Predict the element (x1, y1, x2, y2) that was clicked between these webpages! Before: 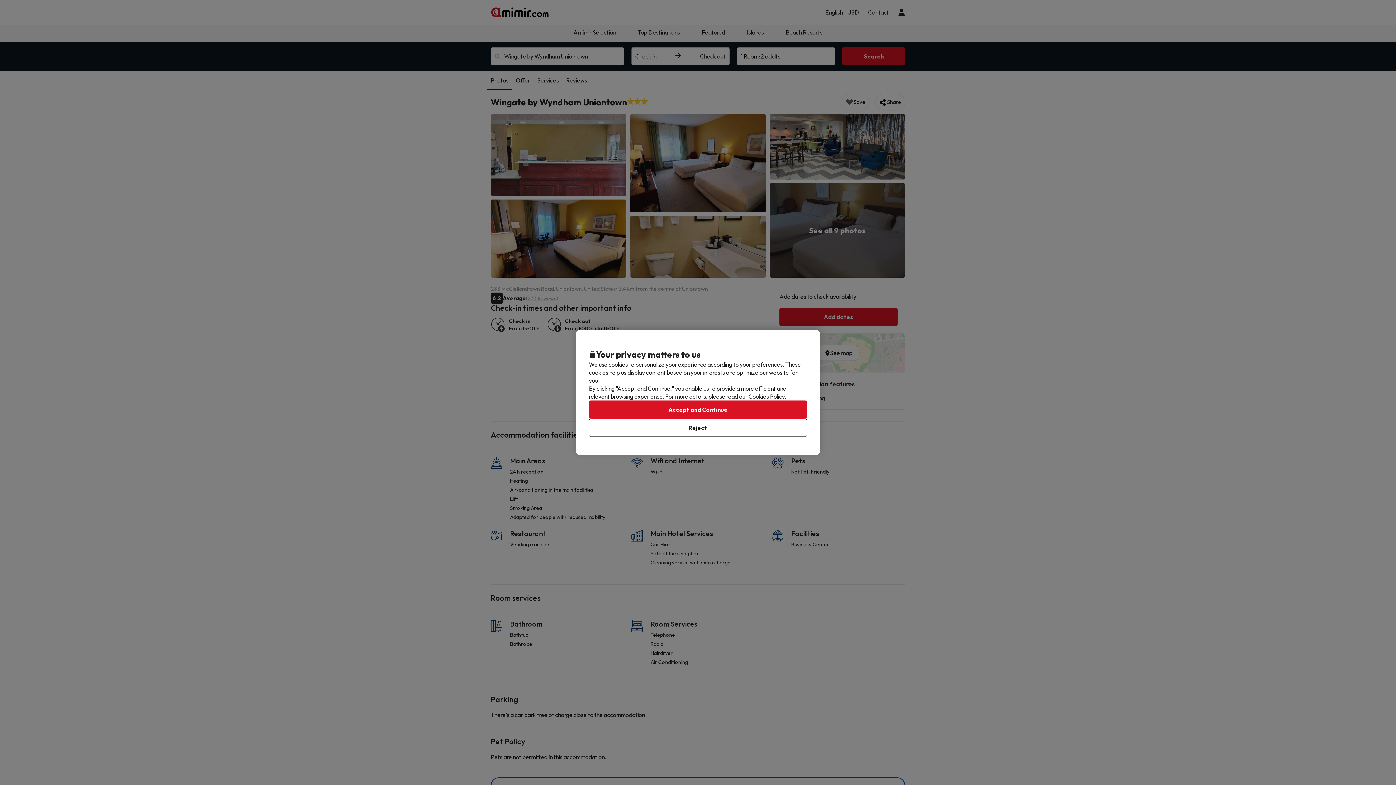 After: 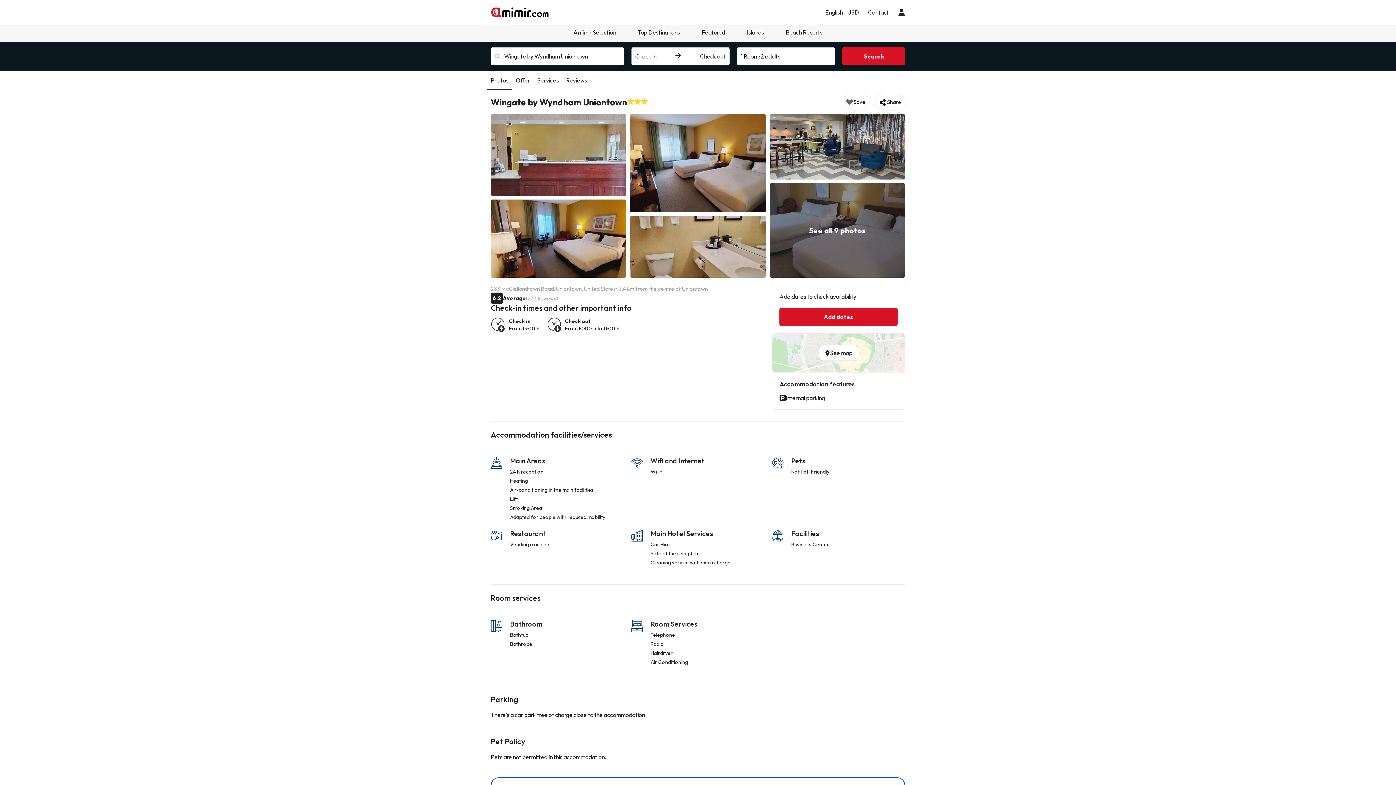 Action: bbox: (589, 400, 807, 418) label: Accept and Continue